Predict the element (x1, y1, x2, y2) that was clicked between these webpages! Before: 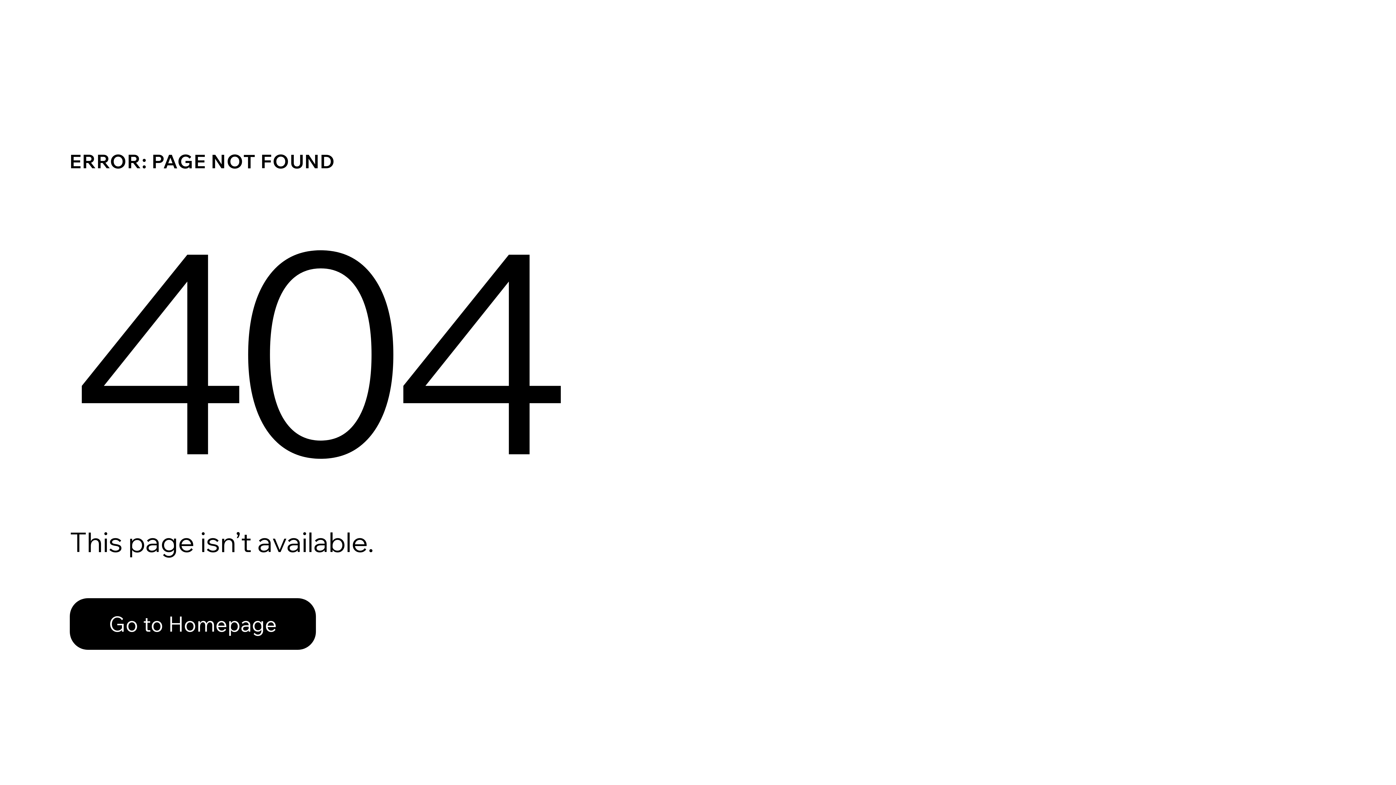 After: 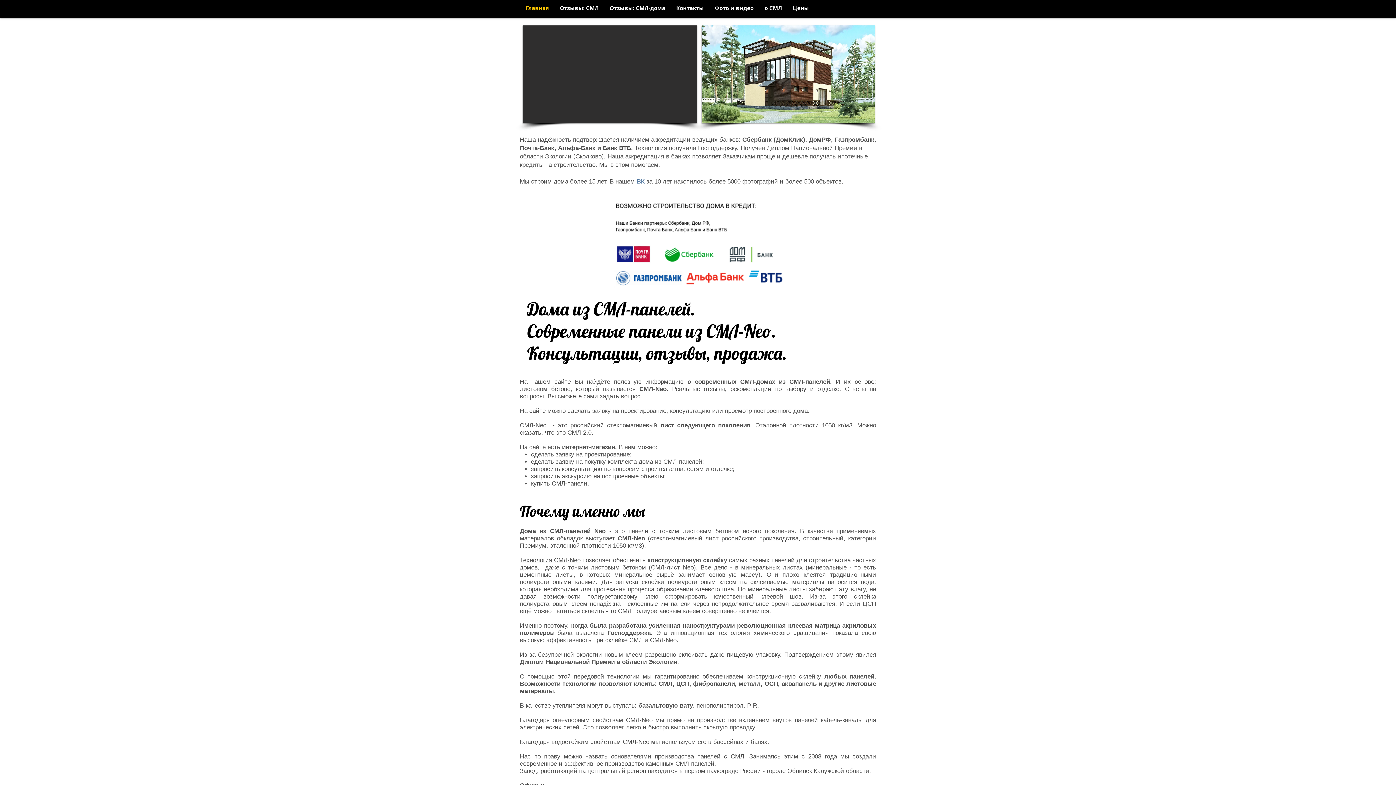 Action: bbox: (69, 598, 316, 650) label: Go to Homepage